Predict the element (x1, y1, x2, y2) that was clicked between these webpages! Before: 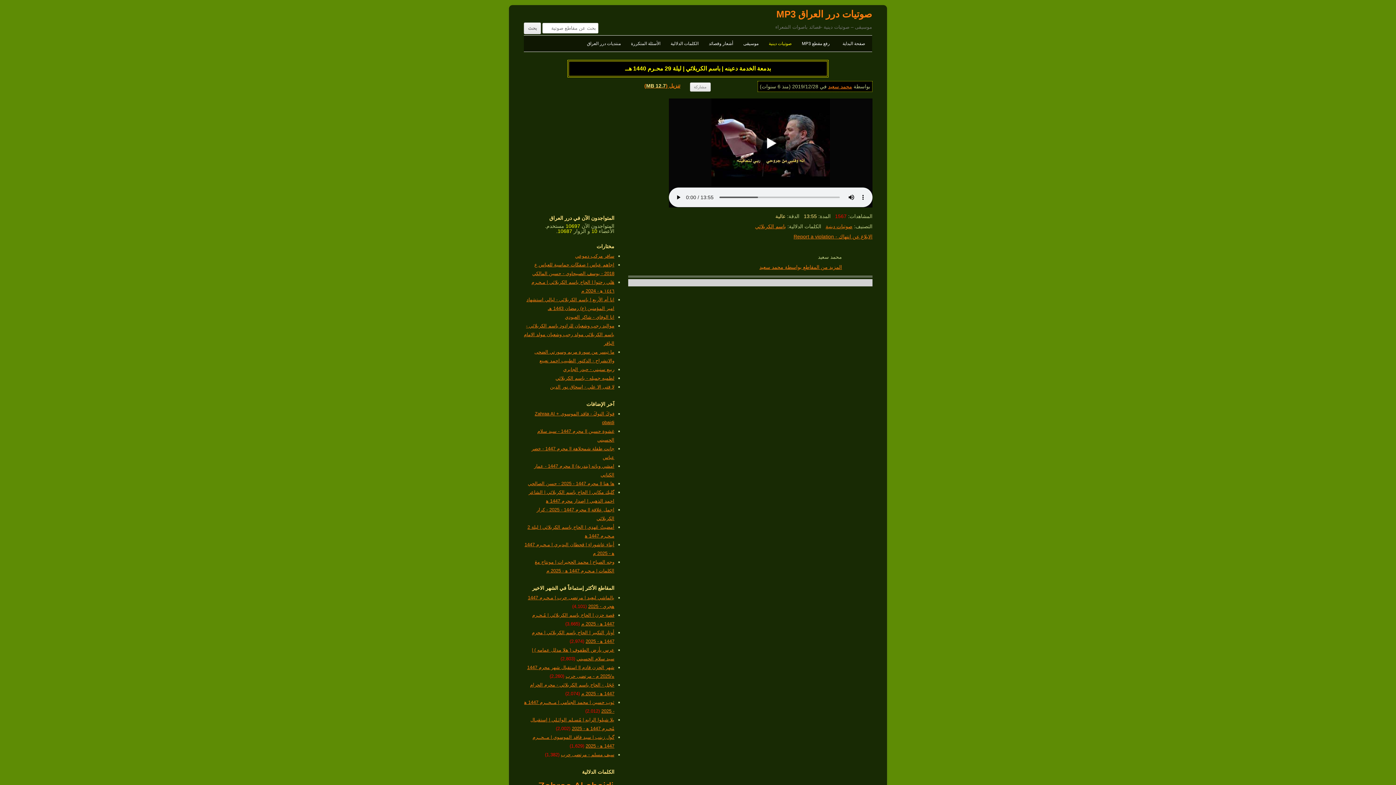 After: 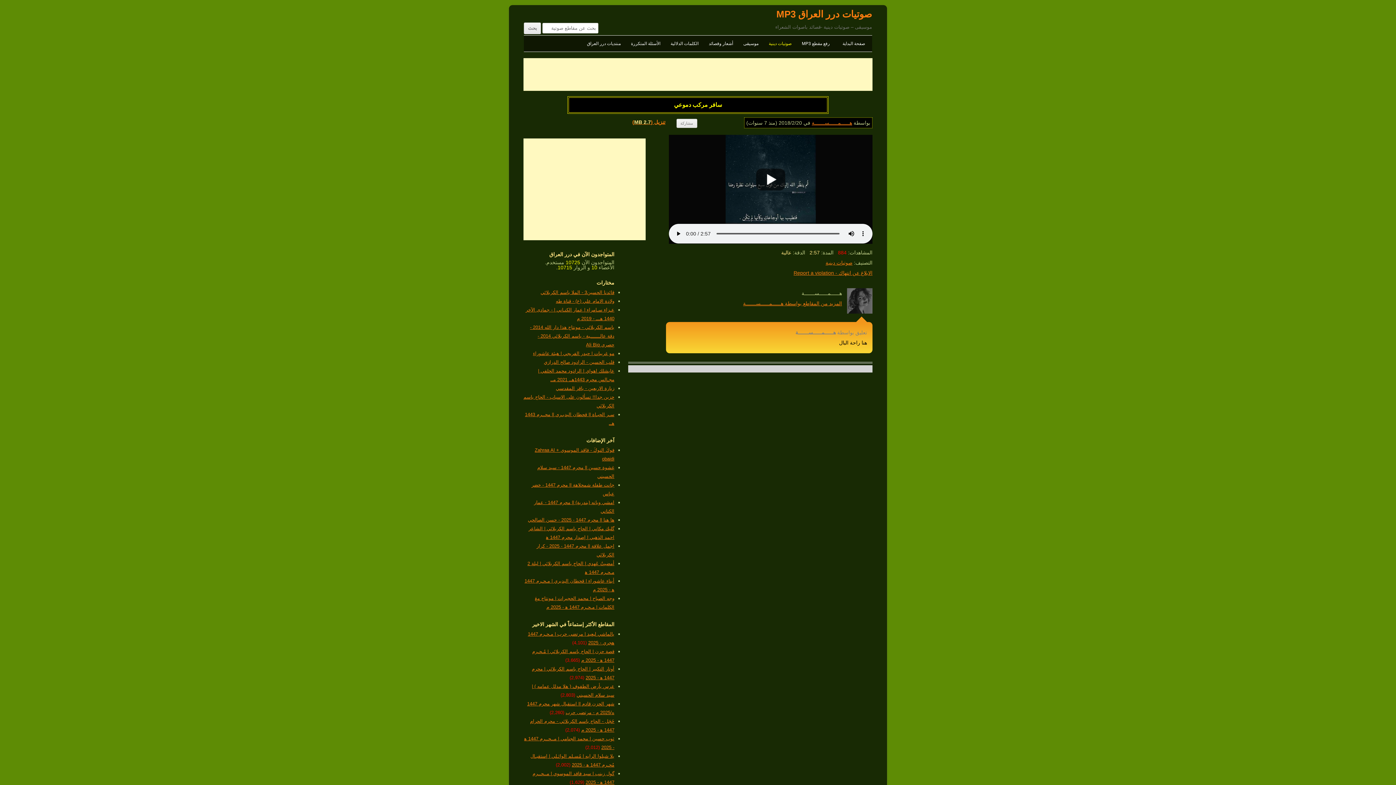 Action: bbox: (575, 253, 614, 258) label: سافر مركب دموعي